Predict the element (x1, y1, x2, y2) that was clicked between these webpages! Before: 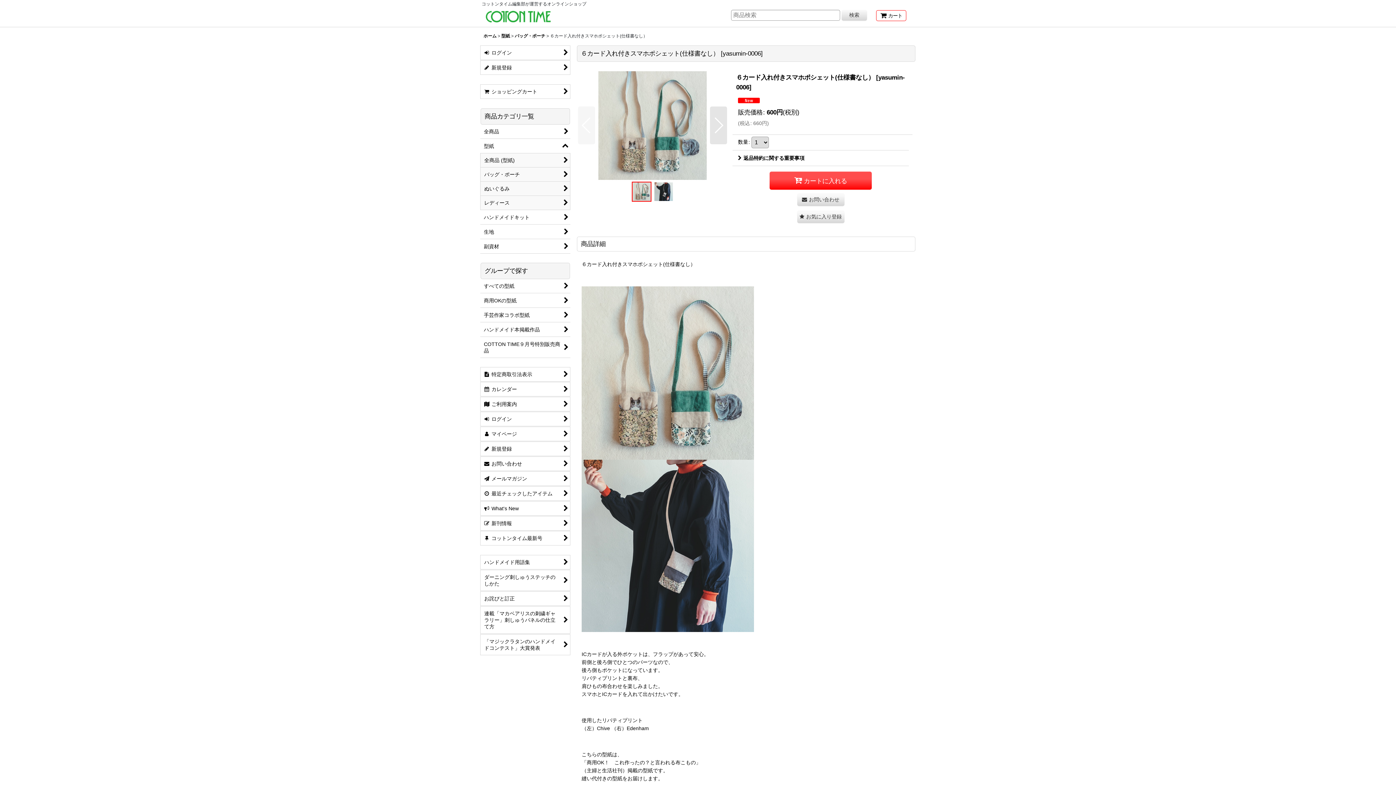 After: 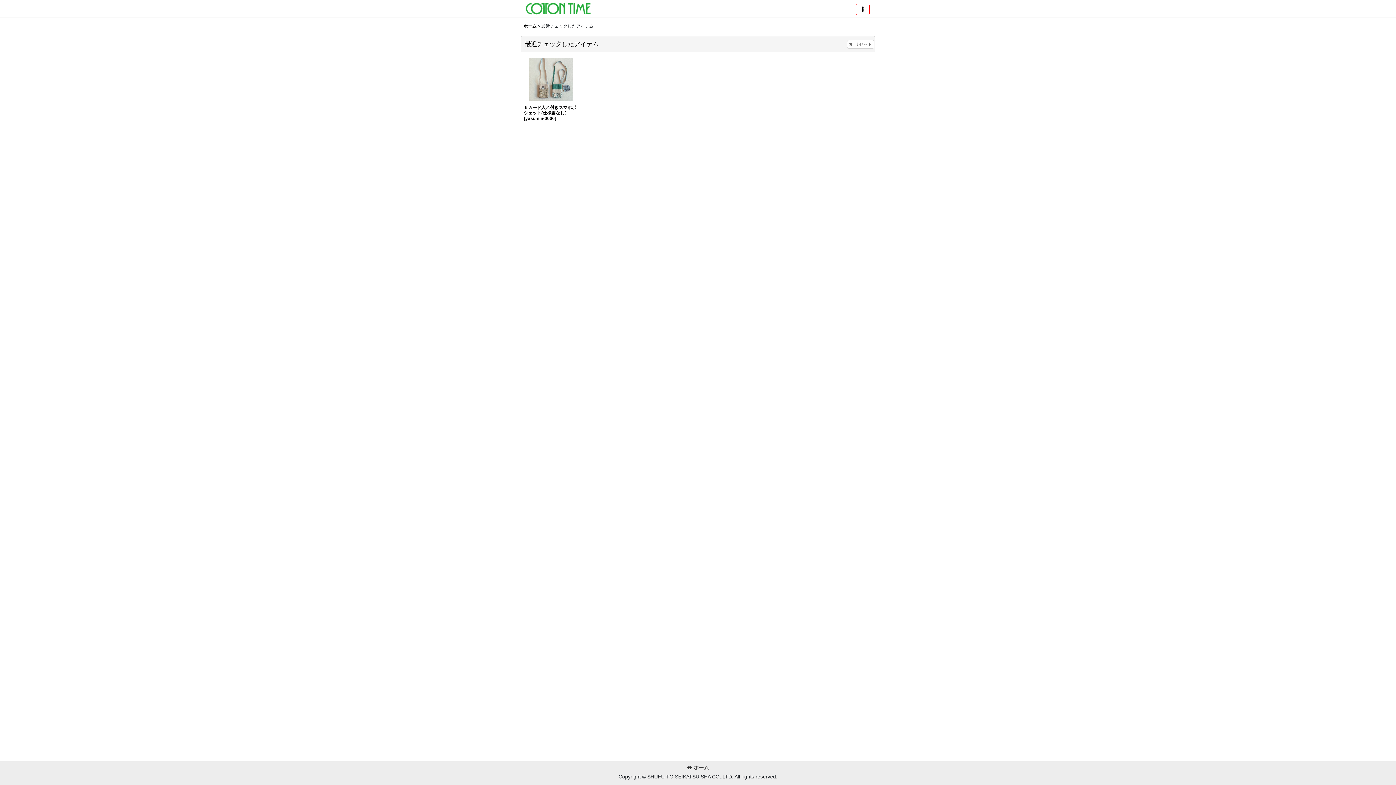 Action: label:  
最近チェックしたアイテム bbox: (480, 486, 570, 501)